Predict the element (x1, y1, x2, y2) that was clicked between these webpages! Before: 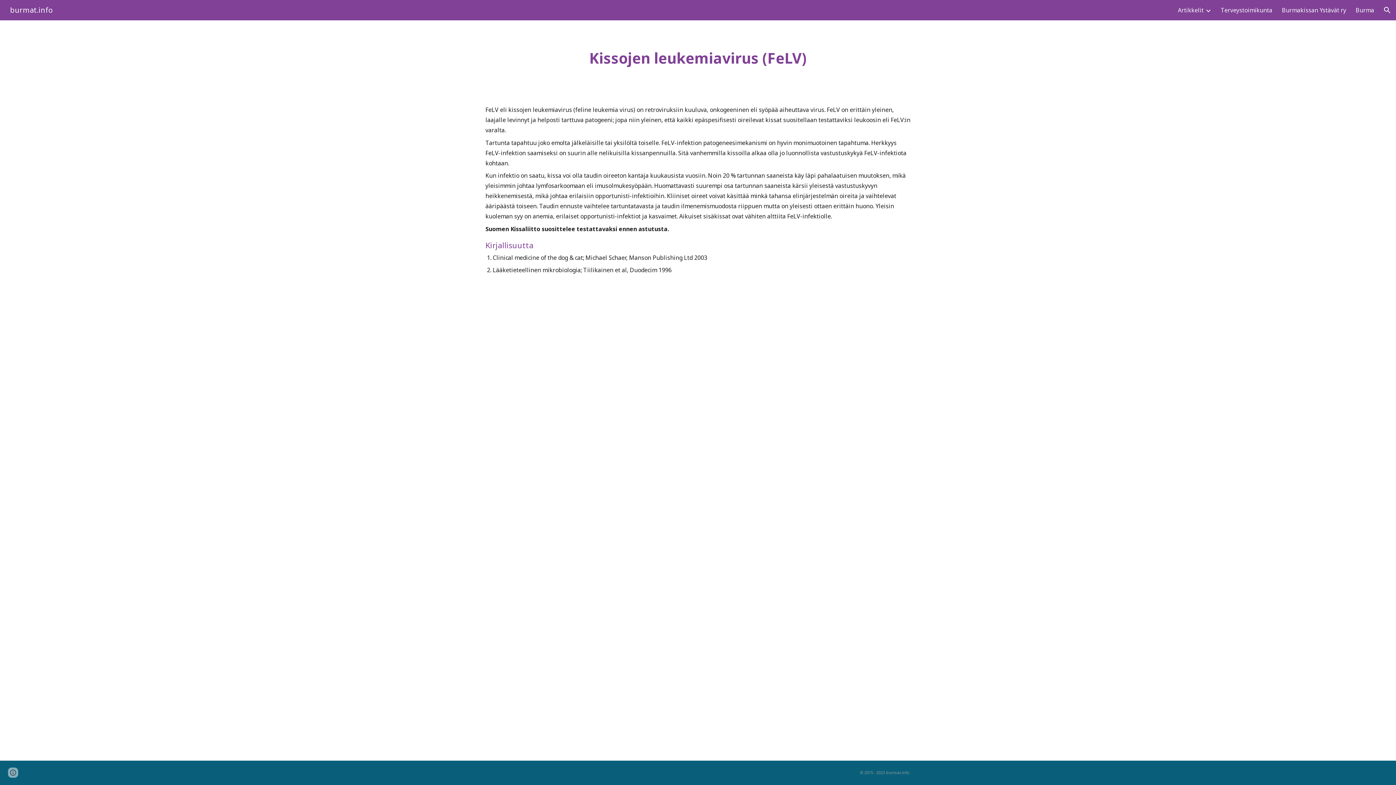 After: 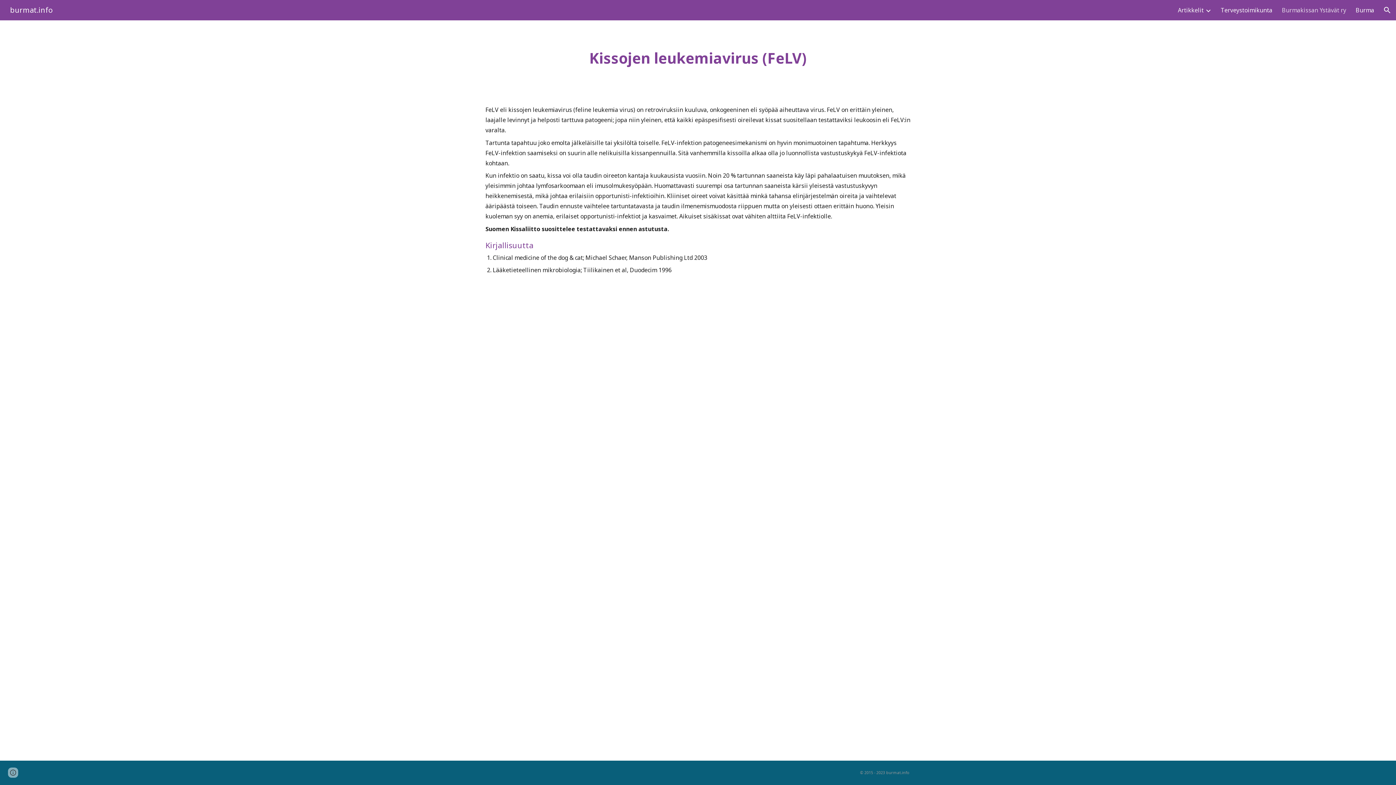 Action: bbox: (1282, 6, 1346, 14) label: Burmakissan Ystävät ry